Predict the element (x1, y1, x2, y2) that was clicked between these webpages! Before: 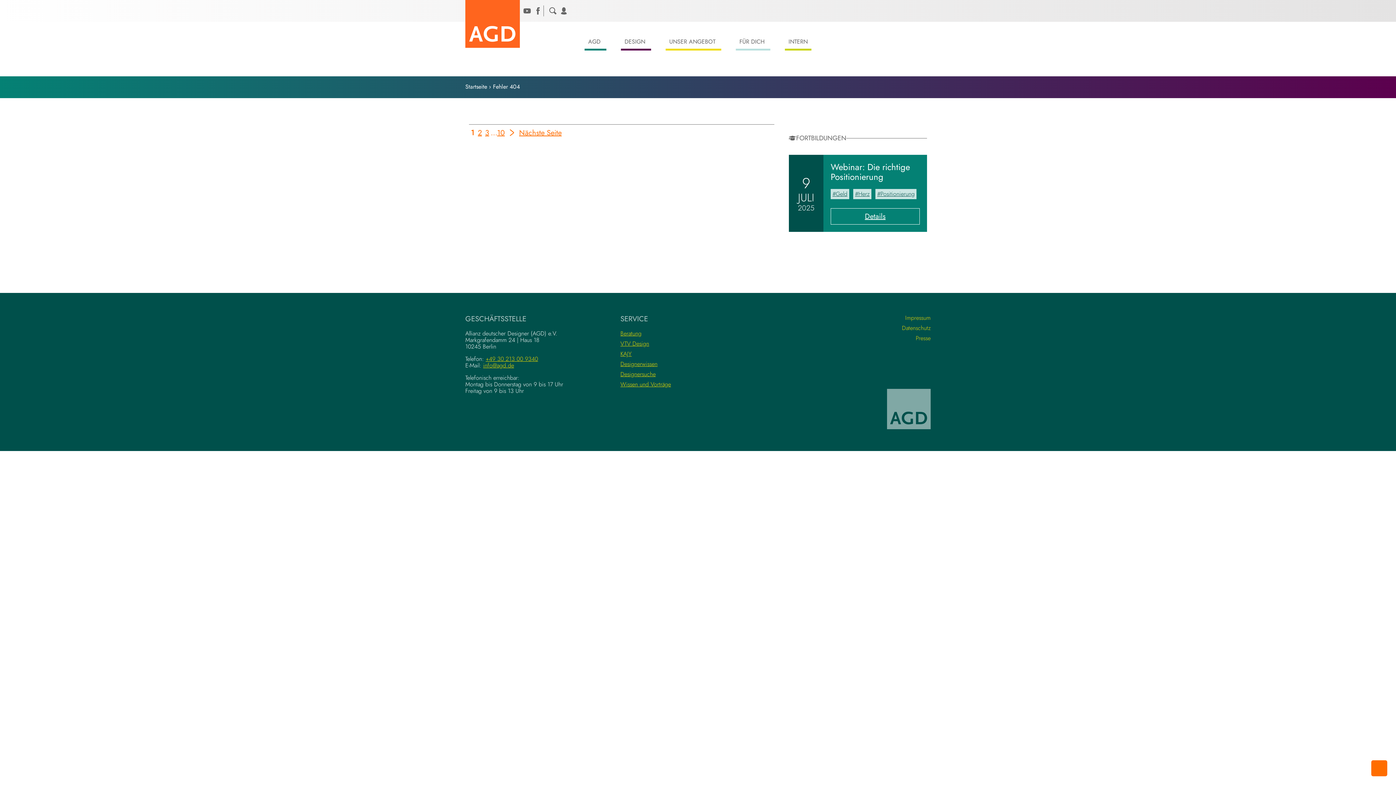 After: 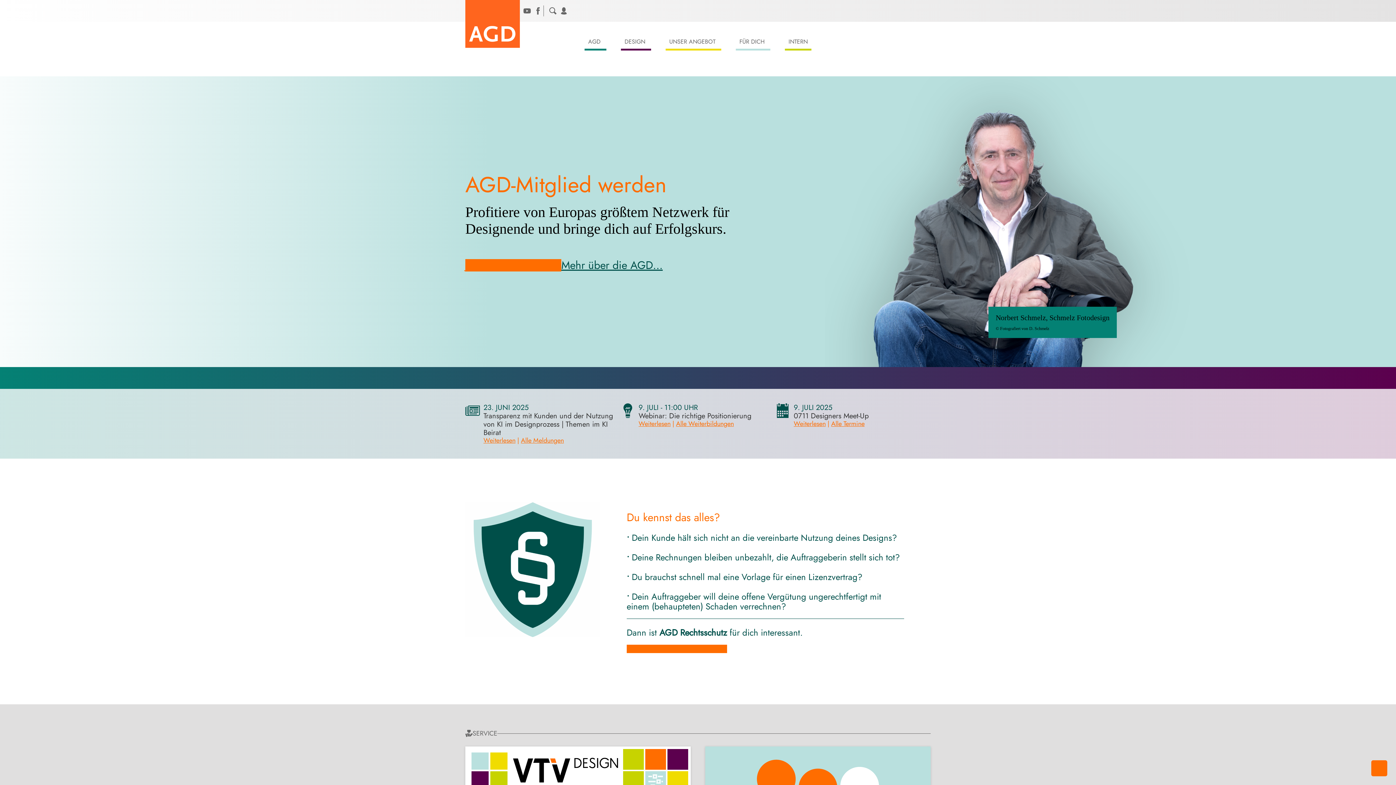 Action: bbox: (465, -2, 520, 48)